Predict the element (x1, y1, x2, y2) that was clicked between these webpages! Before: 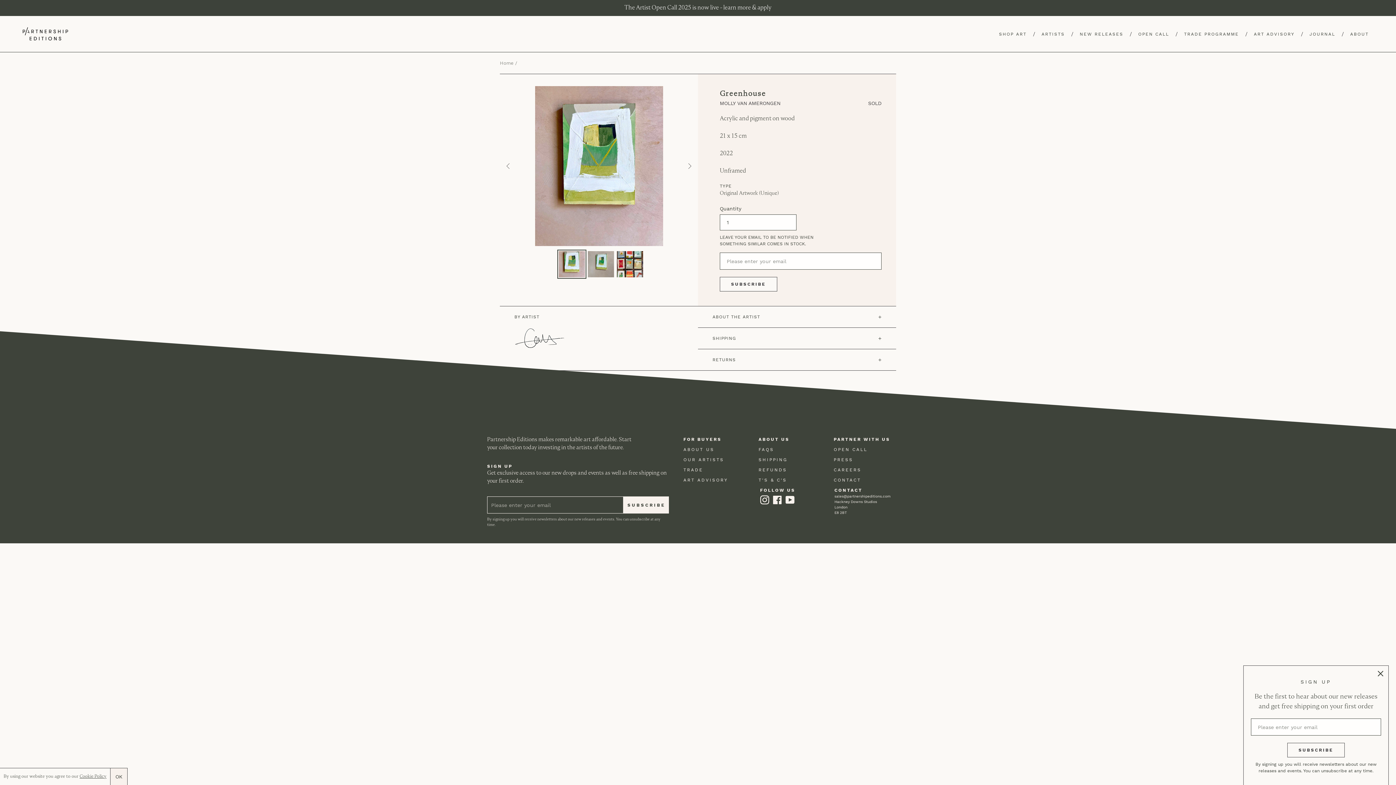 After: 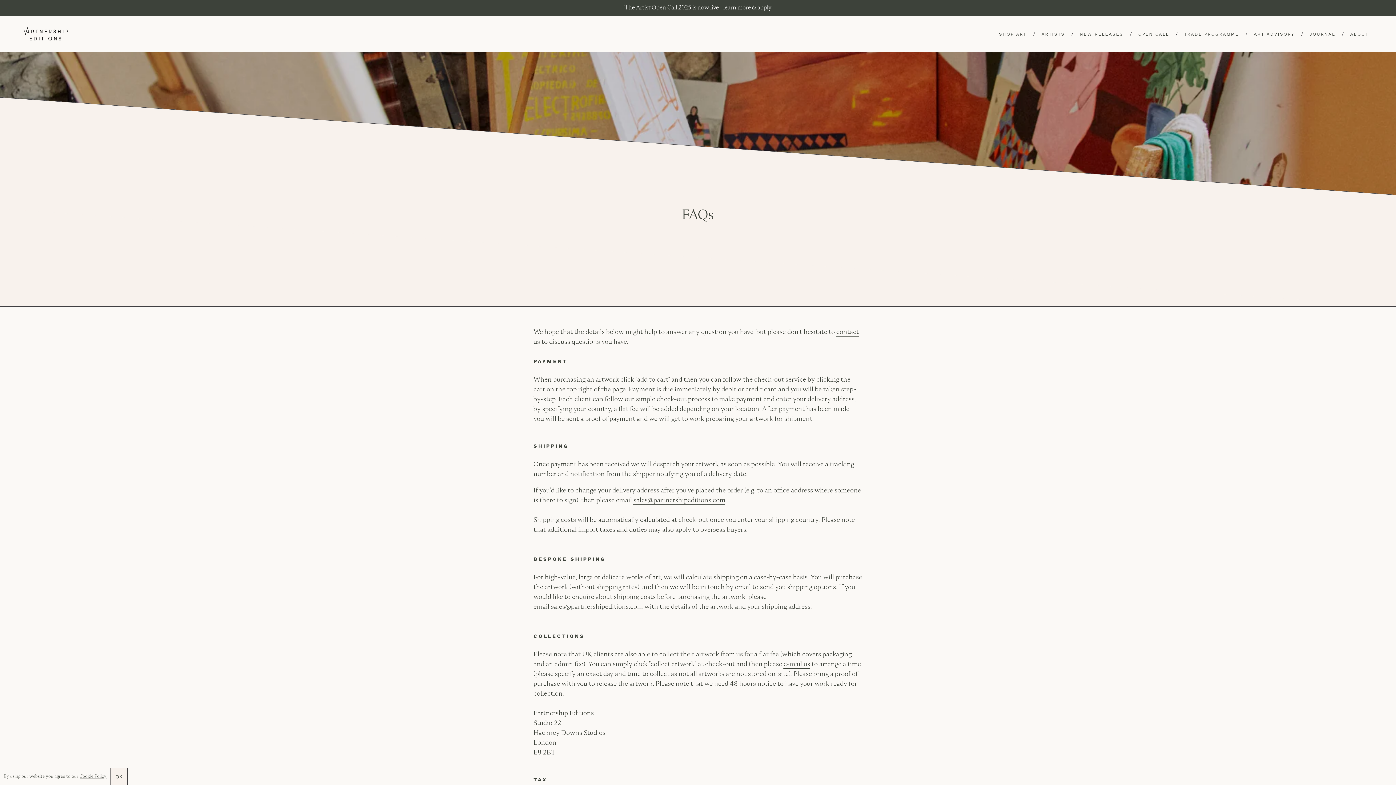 Action: bbox: (758, 446, 833, 456) label: FAQS